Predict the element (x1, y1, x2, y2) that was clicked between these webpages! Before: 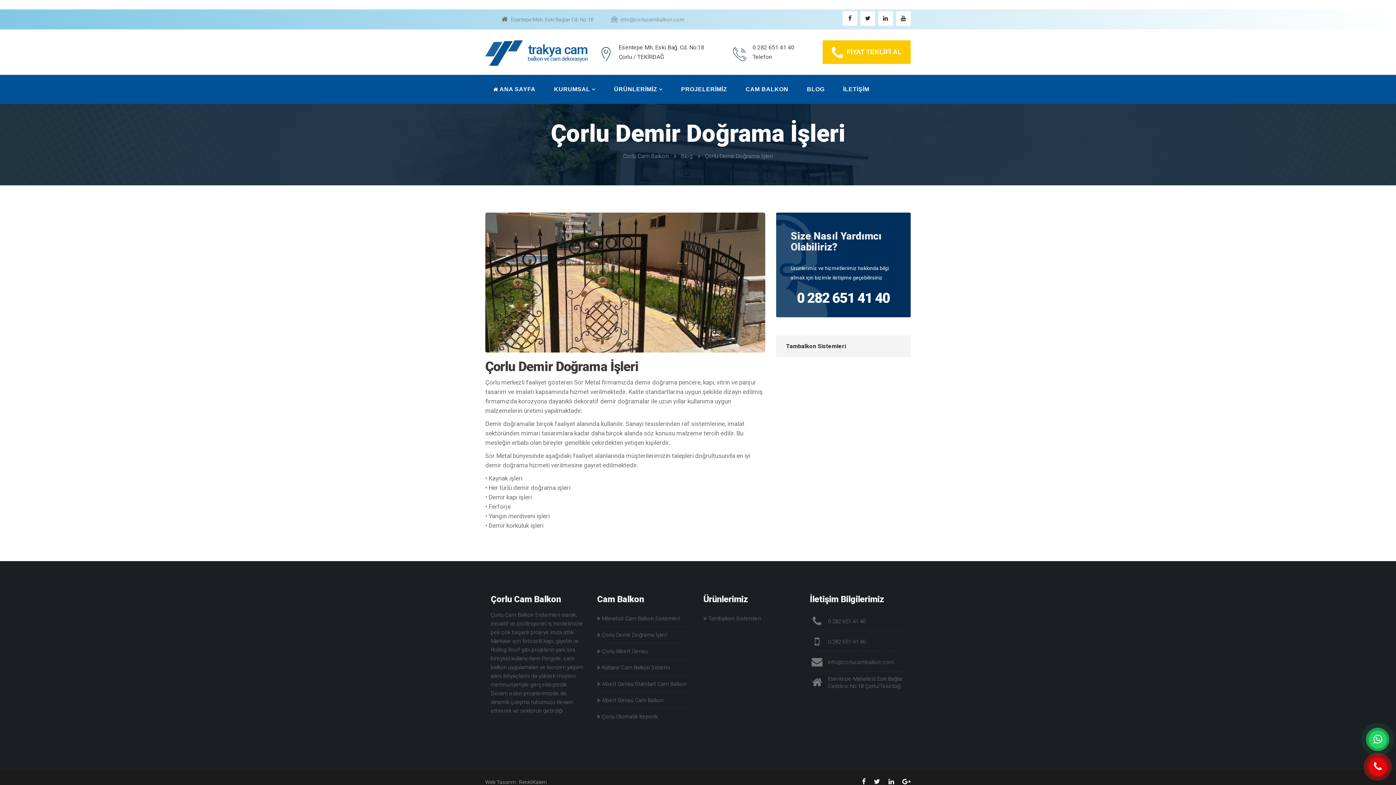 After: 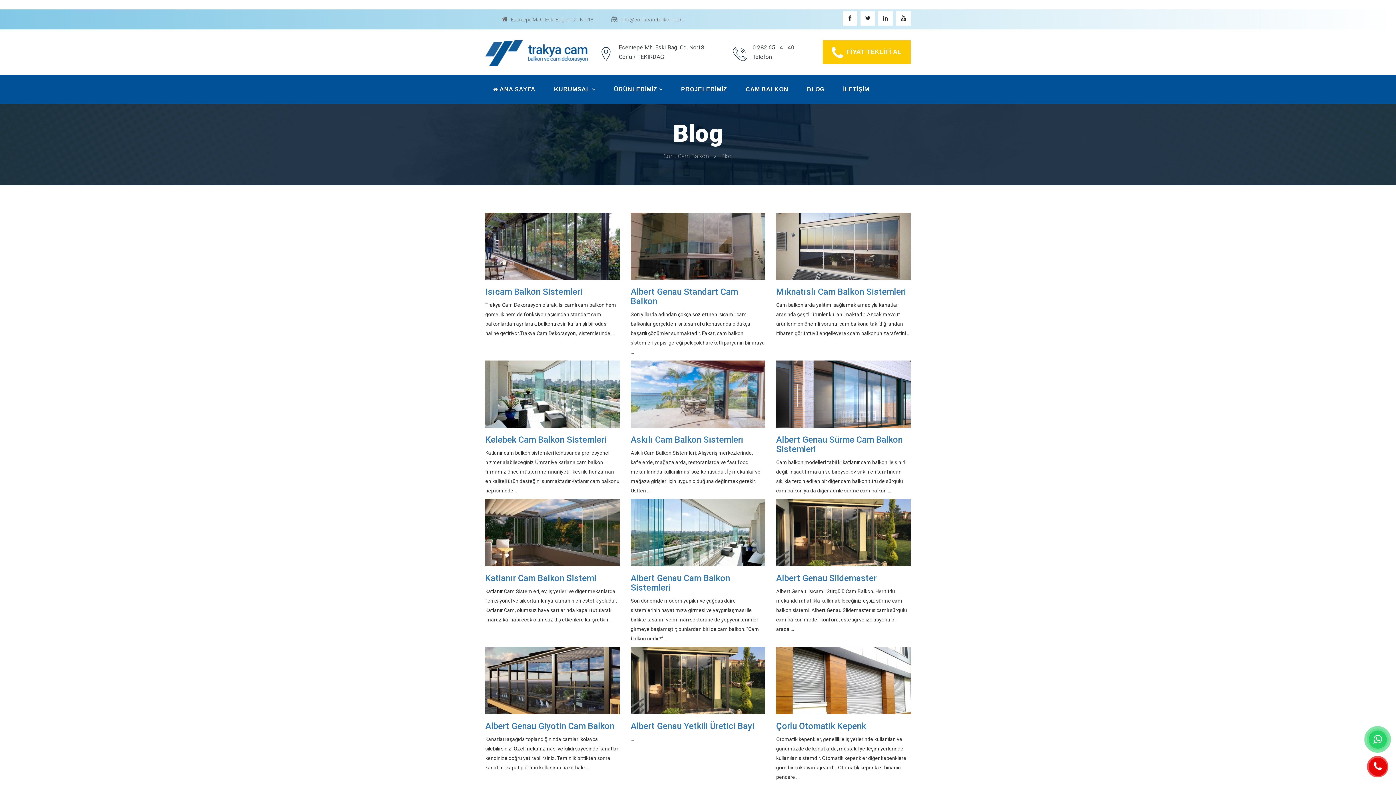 Action: bbox: (681, 145, 704, 167) label: Blog